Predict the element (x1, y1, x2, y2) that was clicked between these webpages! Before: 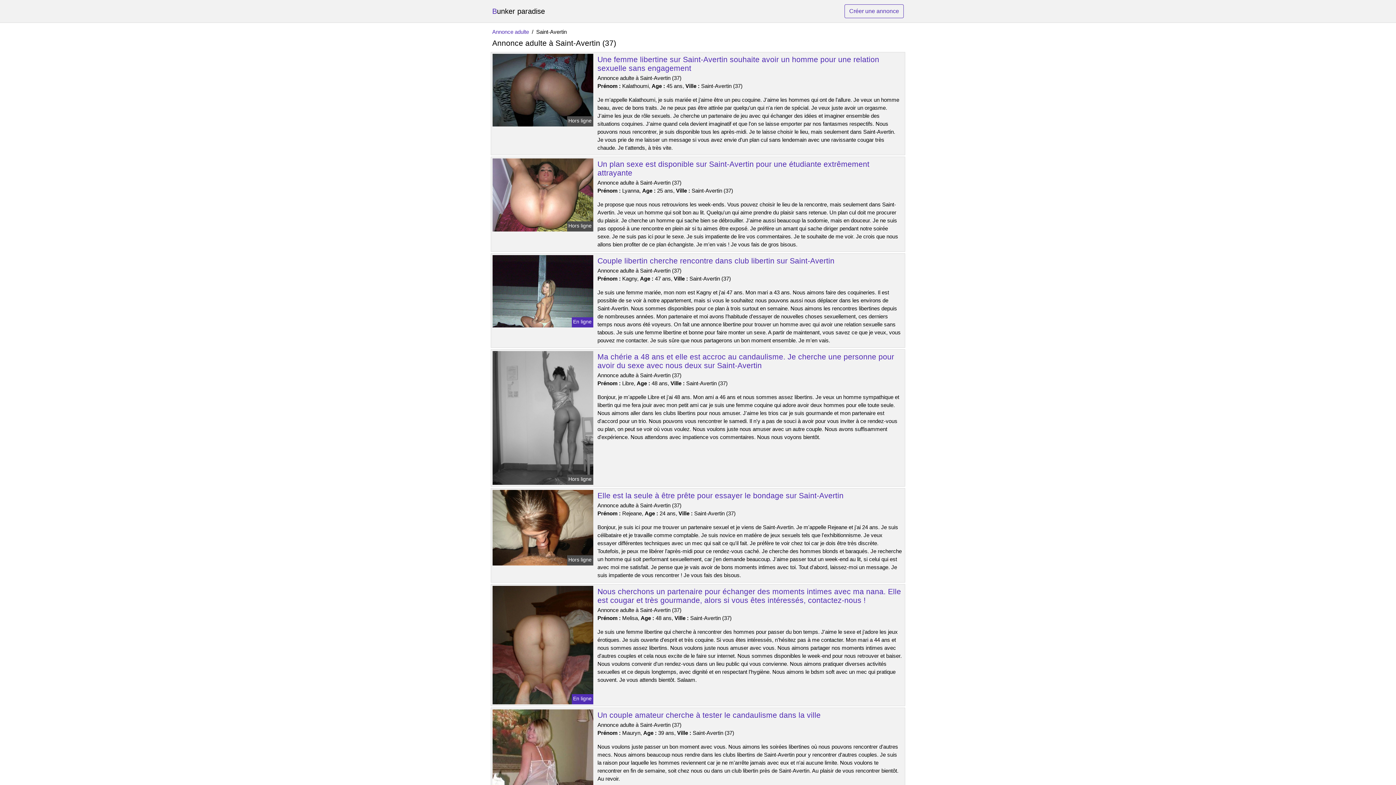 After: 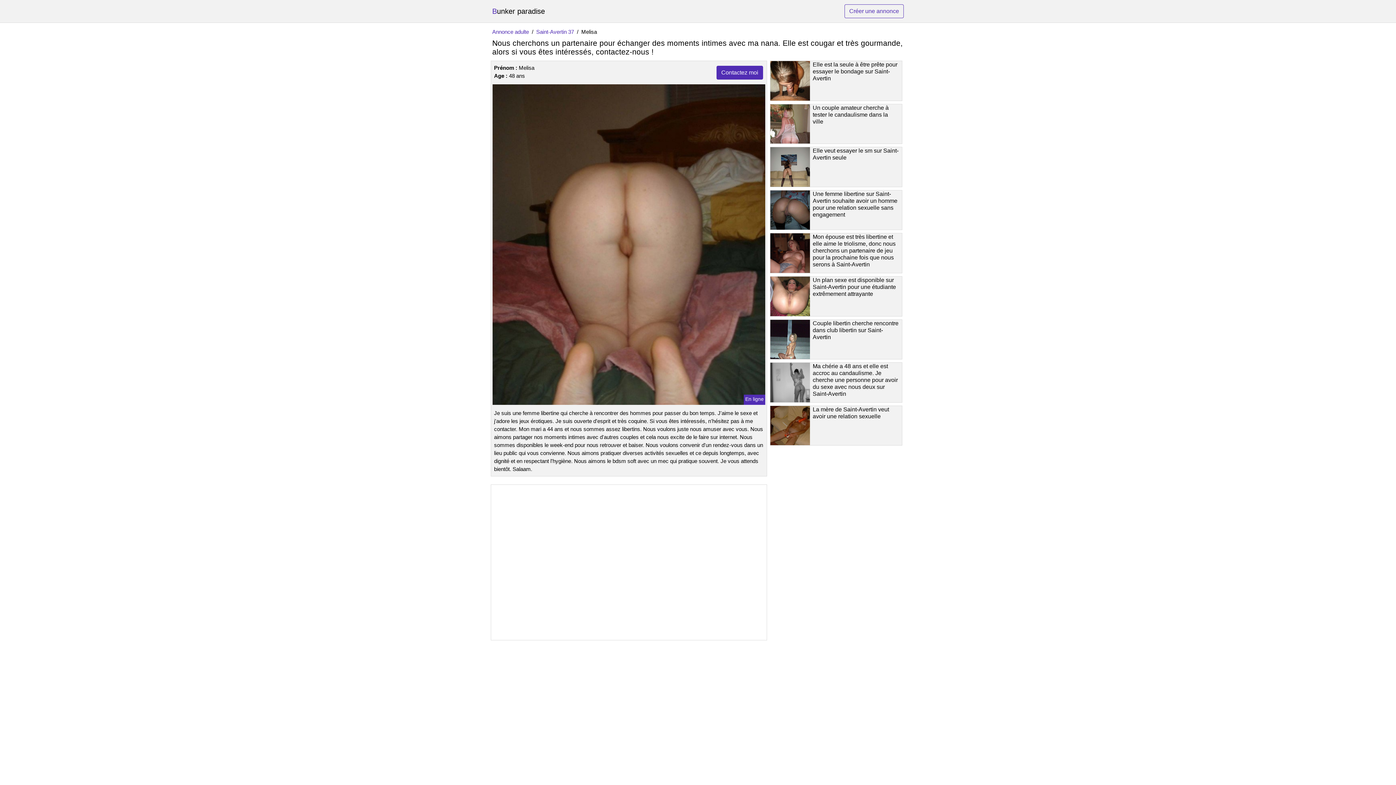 Action: bbox: (491, 641, 594, 648)